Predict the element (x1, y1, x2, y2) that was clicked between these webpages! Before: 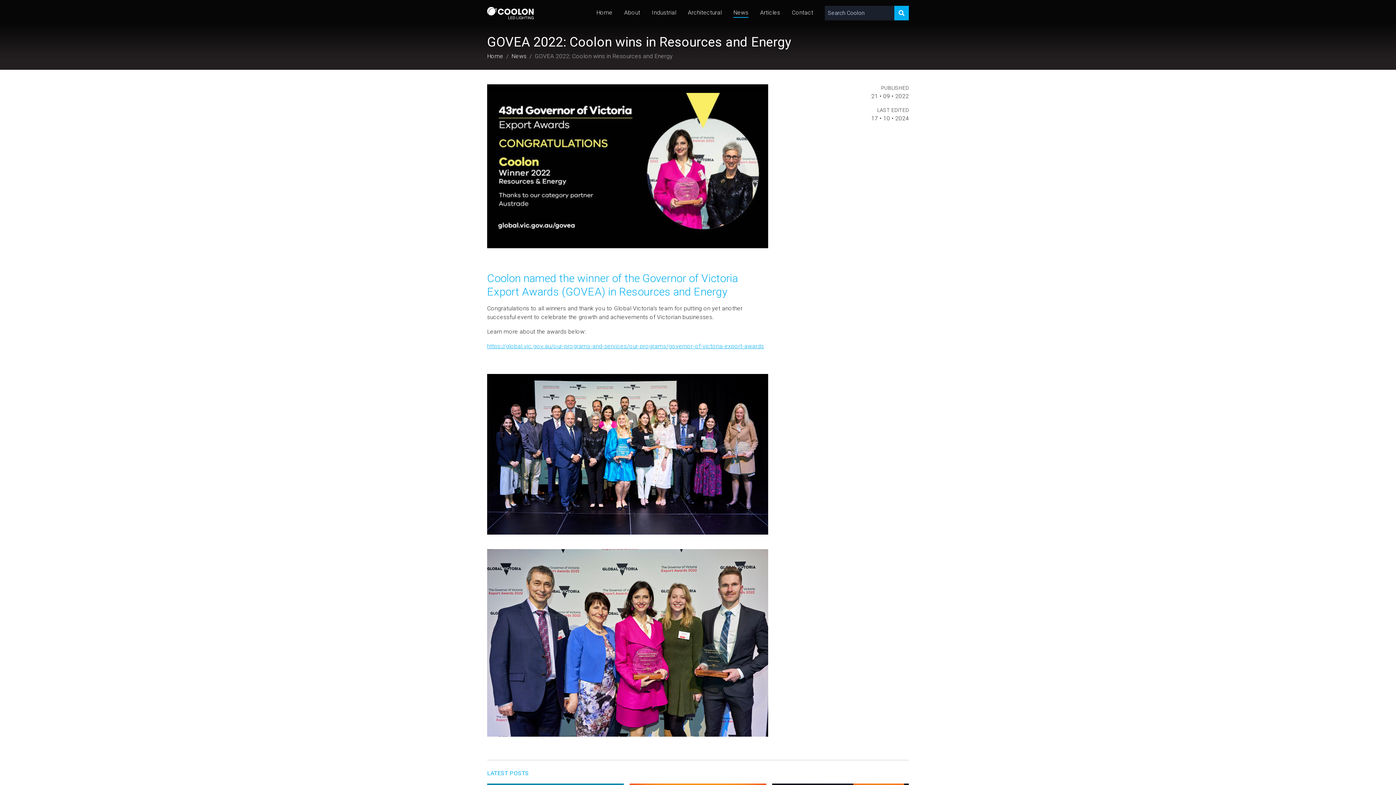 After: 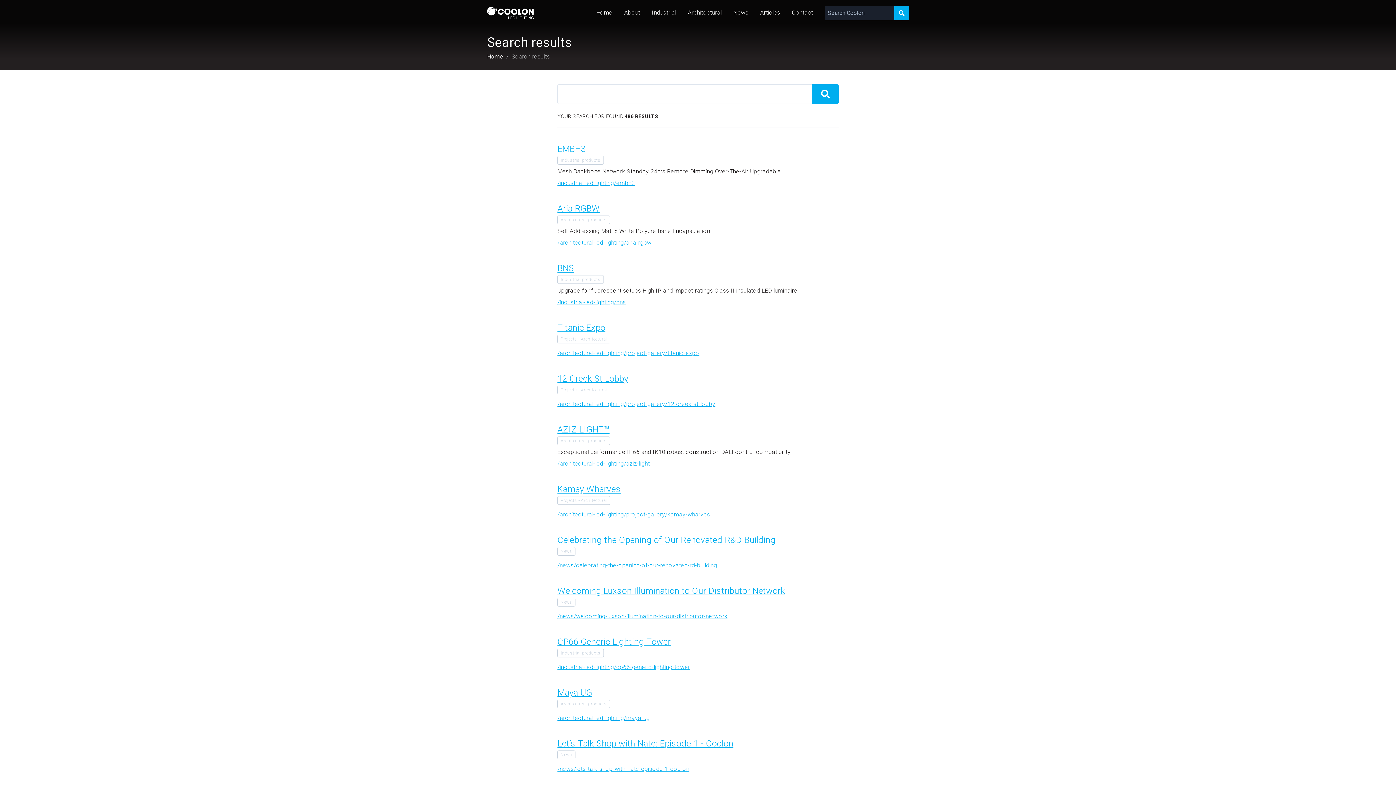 Action: label: Search bbox: (894, 5, 909, 20)